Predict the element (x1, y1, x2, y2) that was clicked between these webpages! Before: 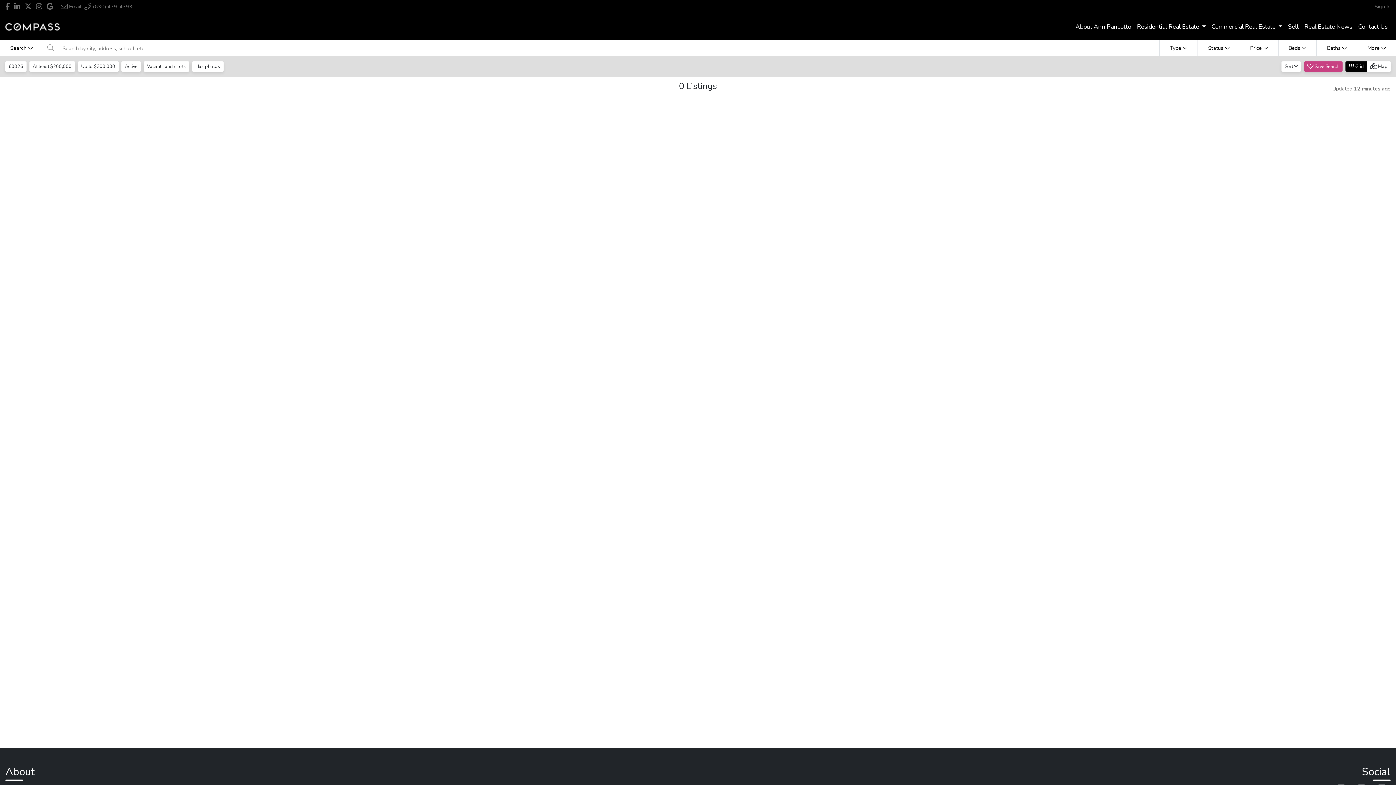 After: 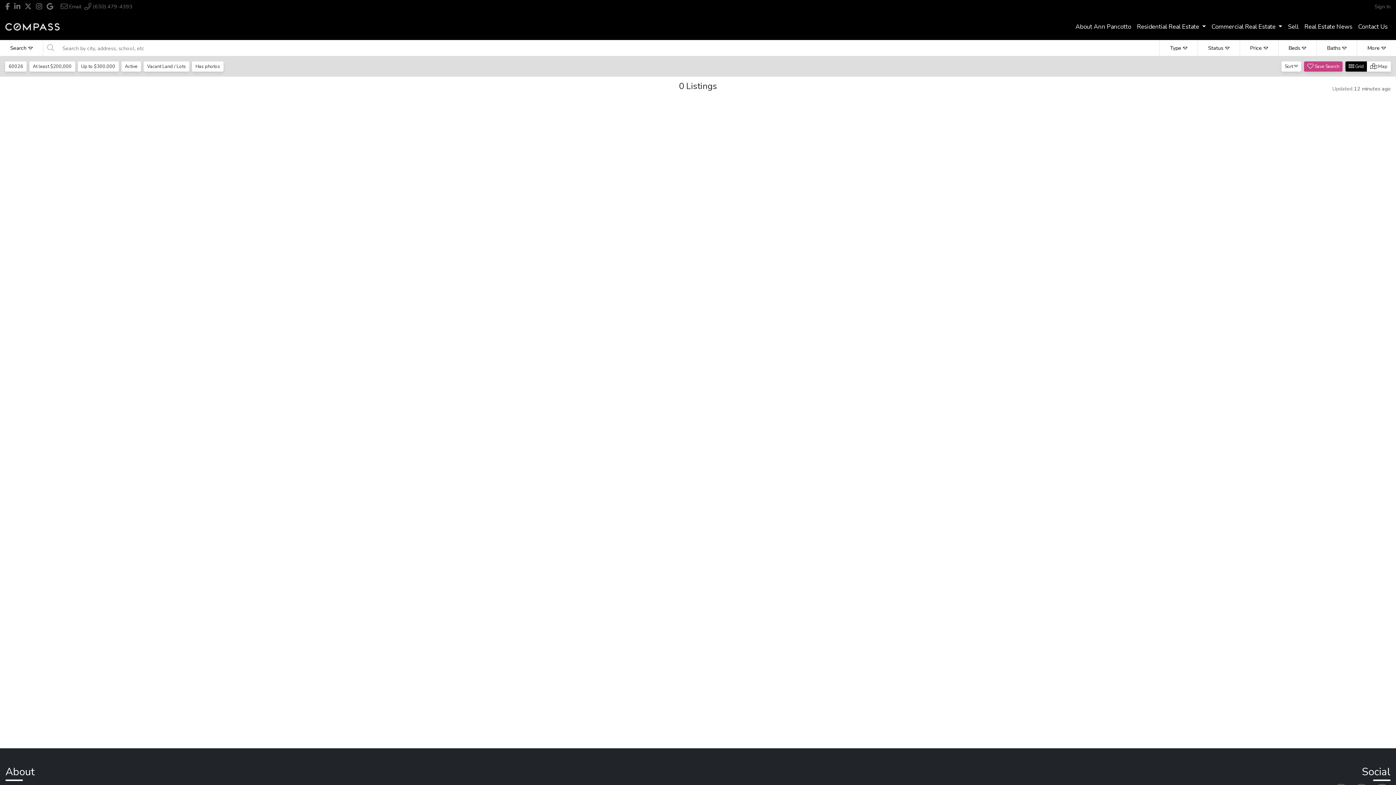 Action: label: Header Ann Pancotto | Compass's Instagram profile link bbox: (35, 2, 42, 10)